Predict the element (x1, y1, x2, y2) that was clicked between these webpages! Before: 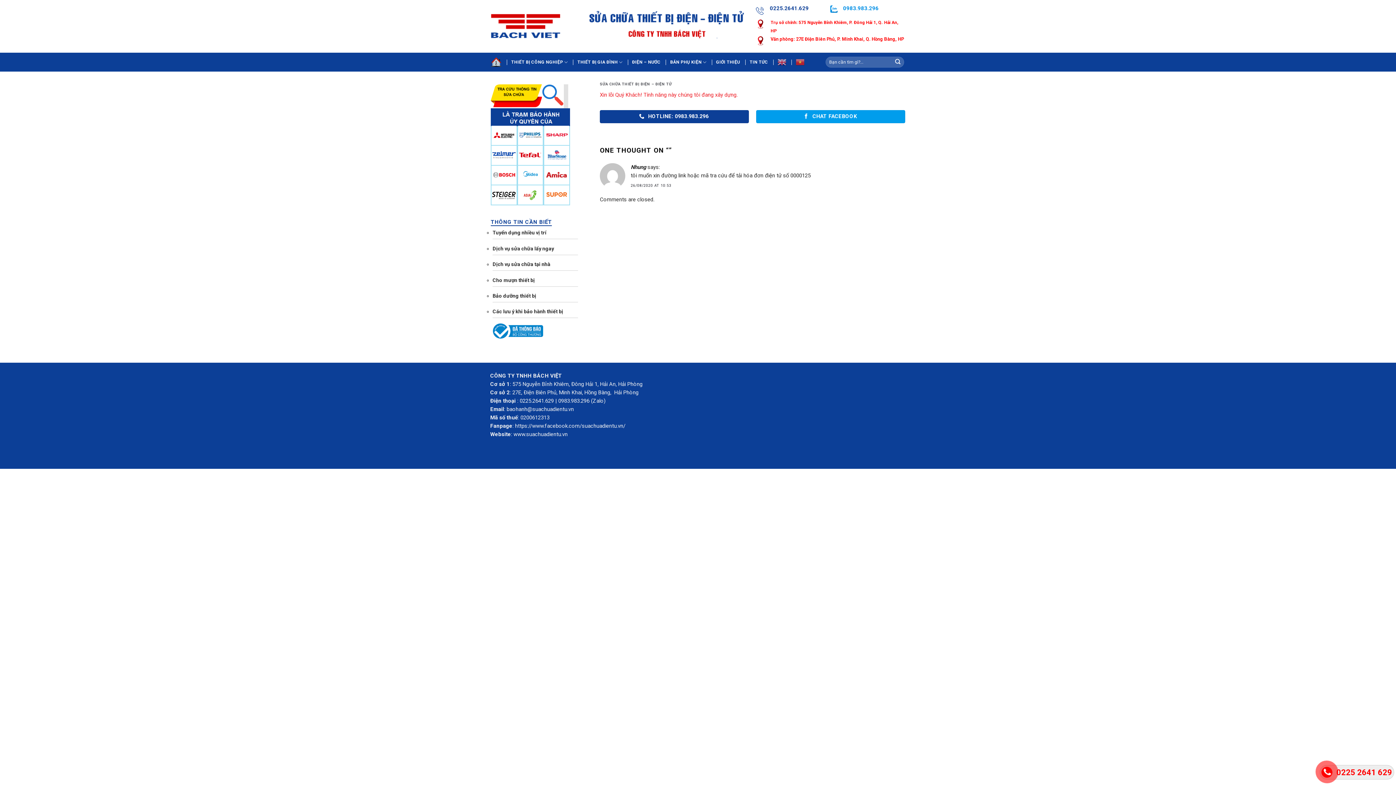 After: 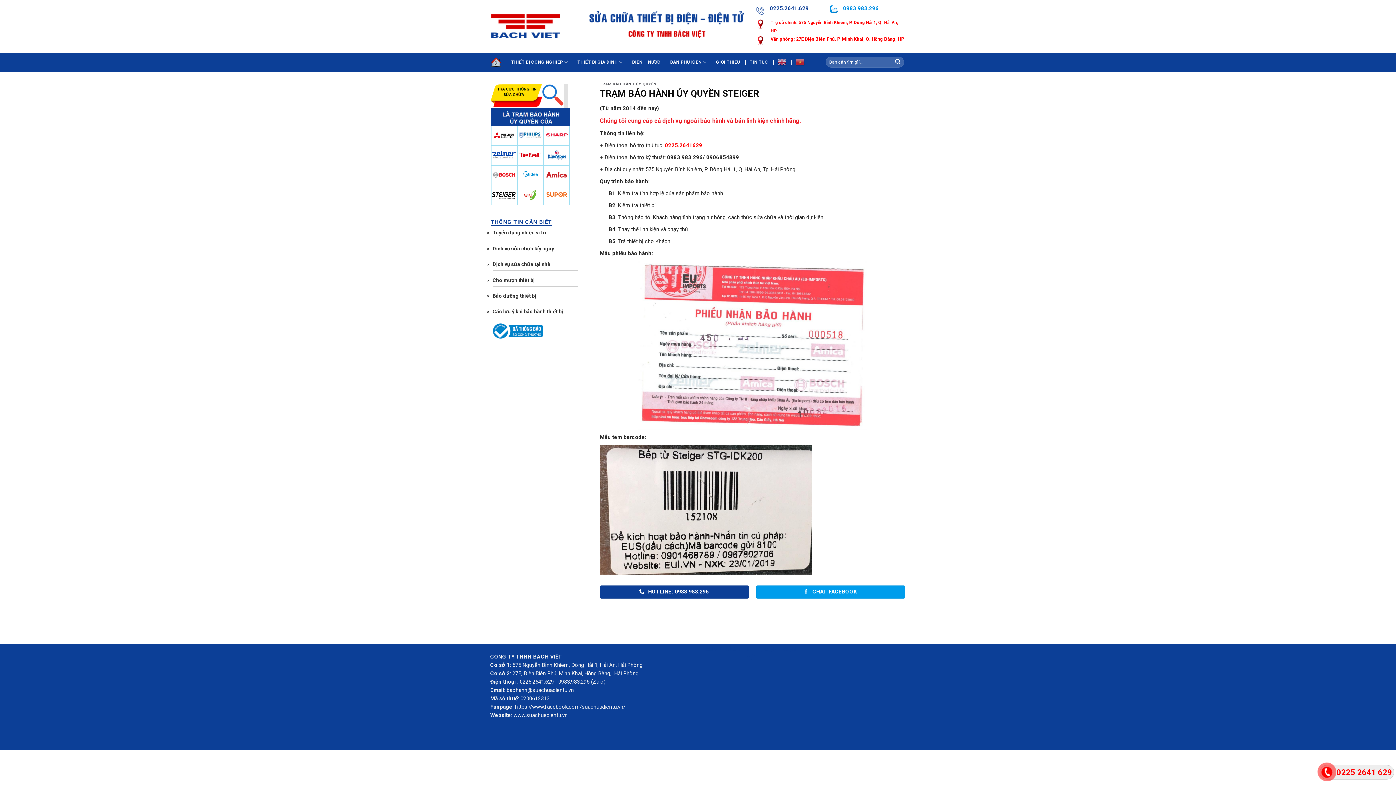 Action: bbox: (491, 185, 516, 204)